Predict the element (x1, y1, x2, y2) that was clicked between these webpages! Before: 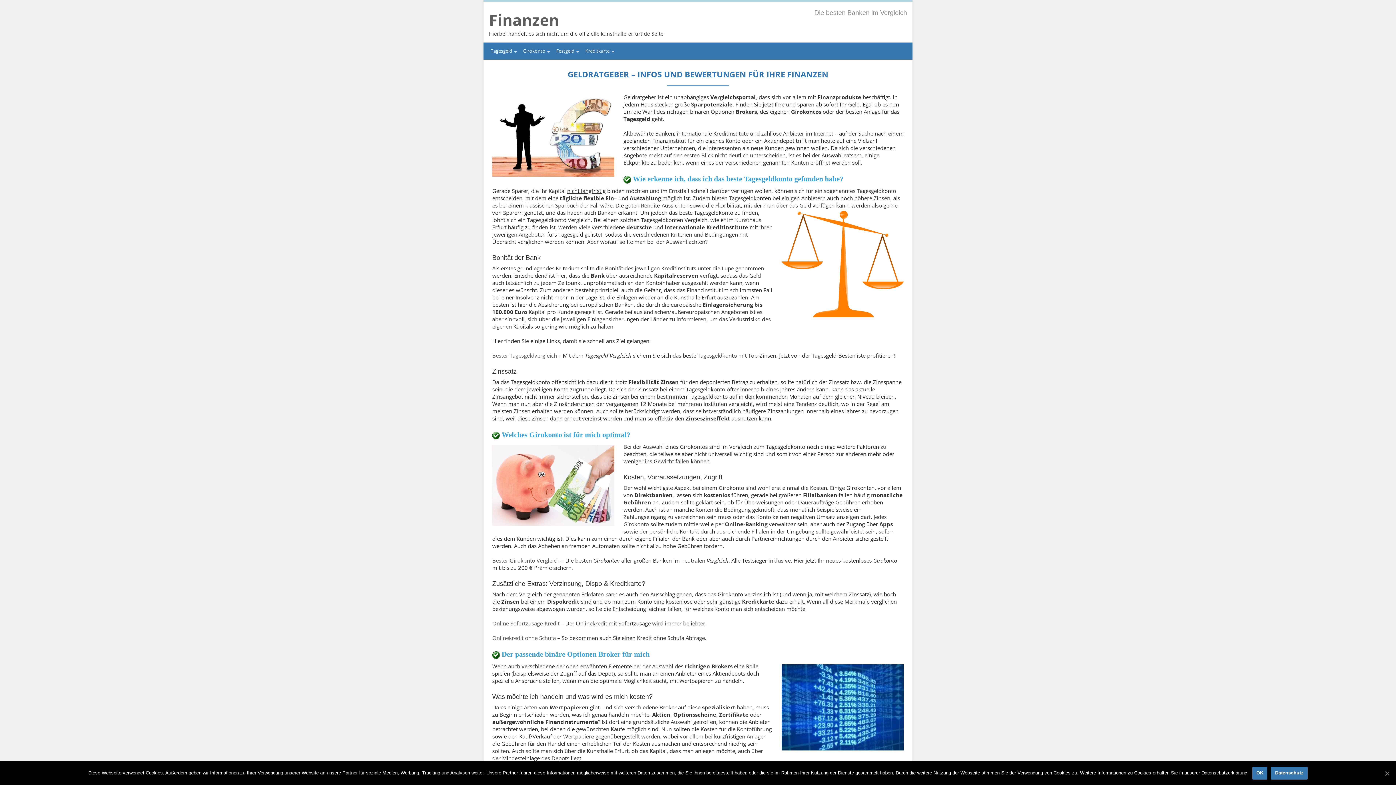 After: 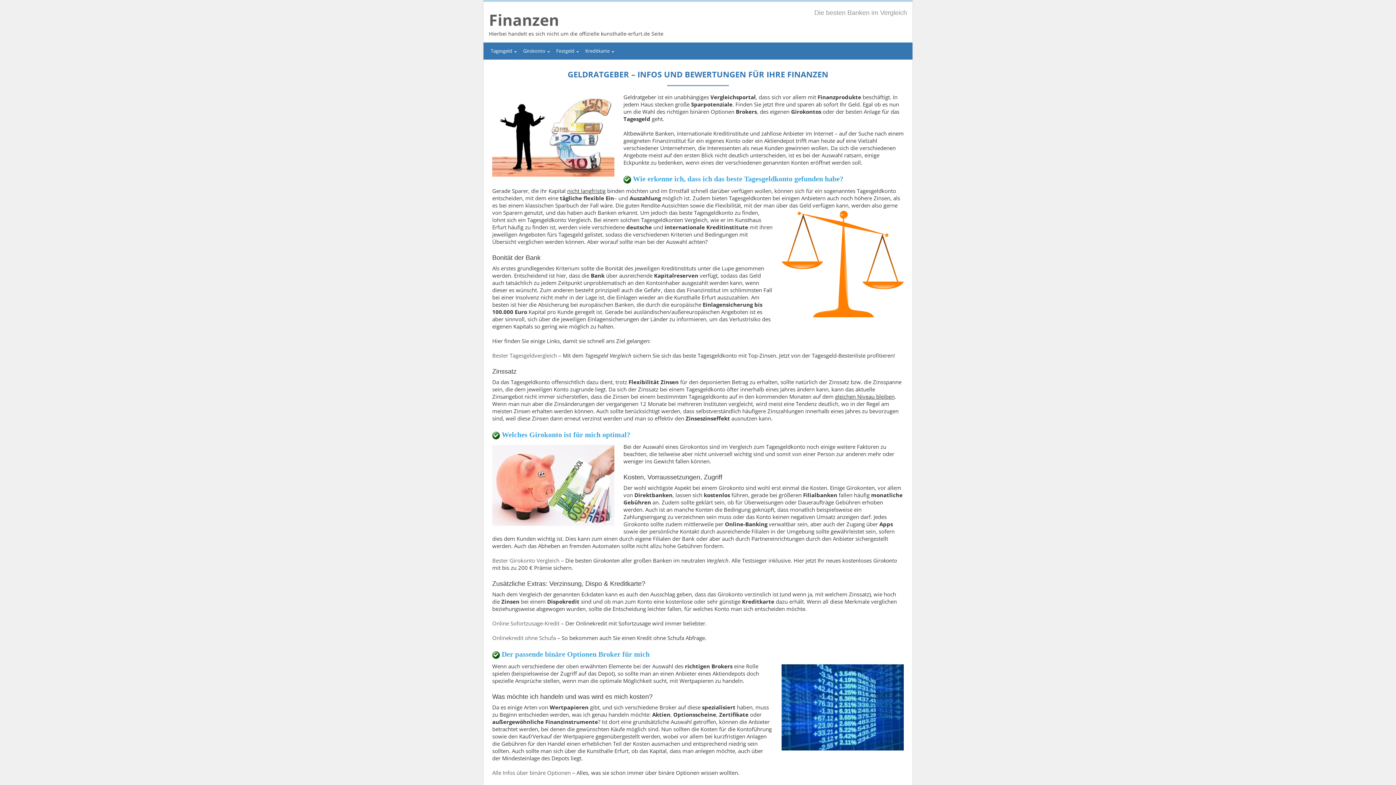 Action: label: OK bbox: (1252, 767, 1267, 780)